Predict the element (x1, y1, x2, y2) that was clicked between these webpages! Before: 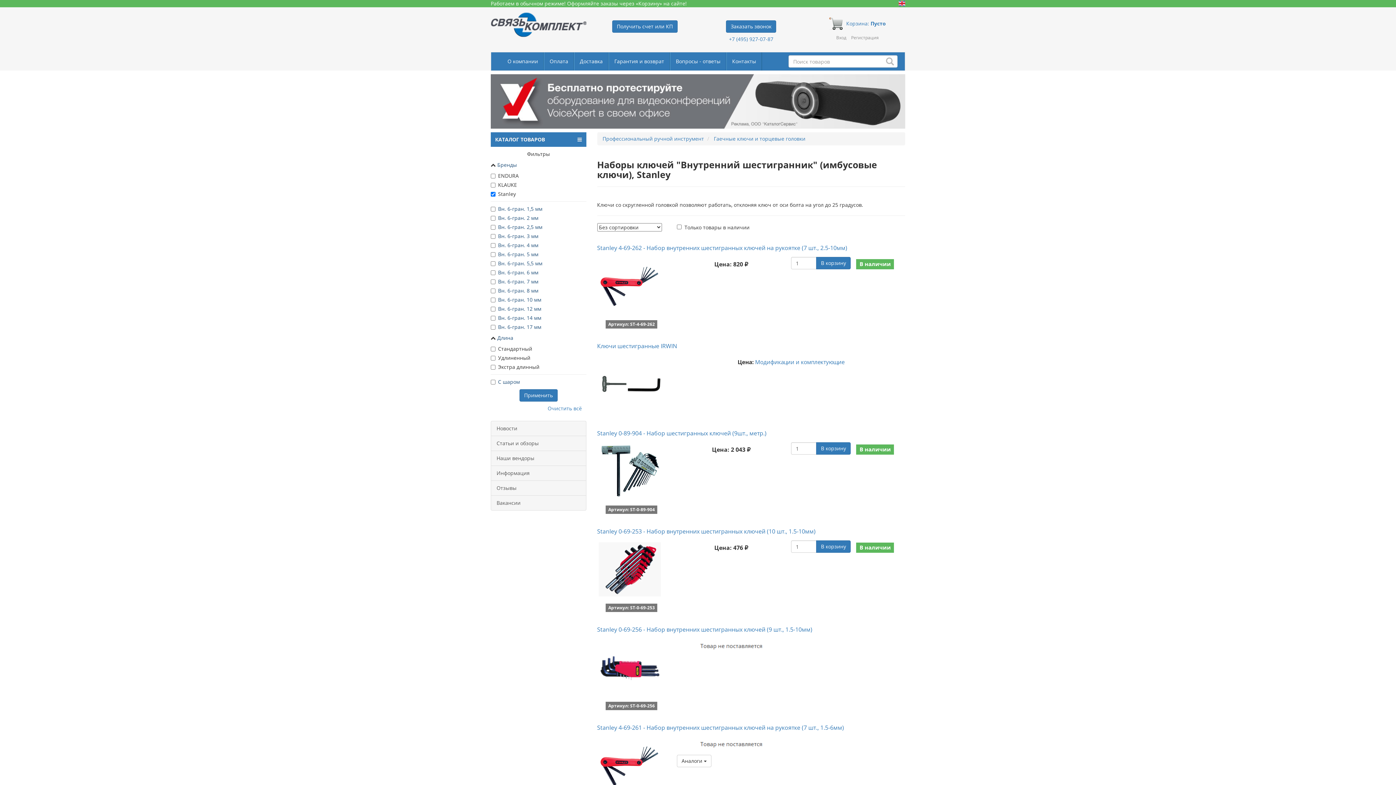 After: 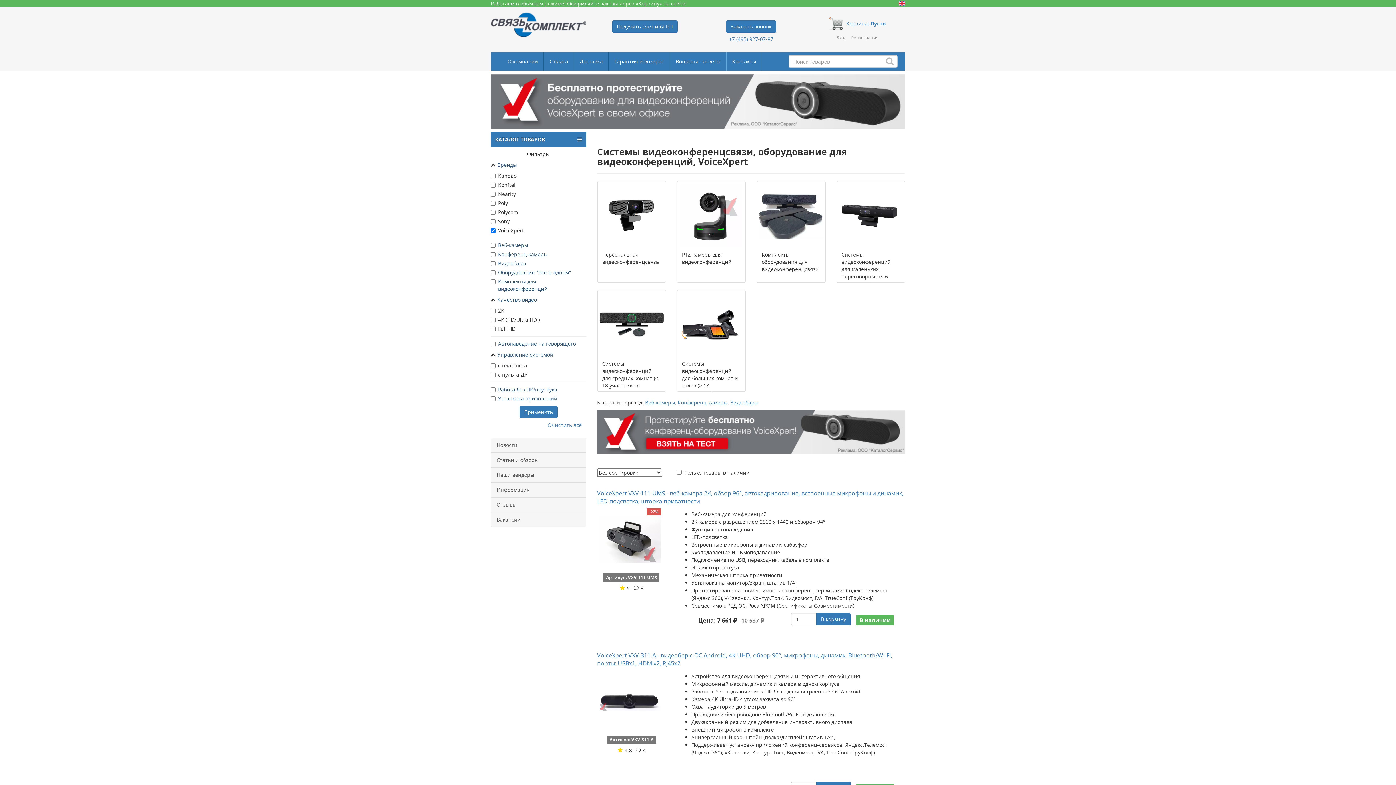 Action: bbox: (490, 97, 905, 104)